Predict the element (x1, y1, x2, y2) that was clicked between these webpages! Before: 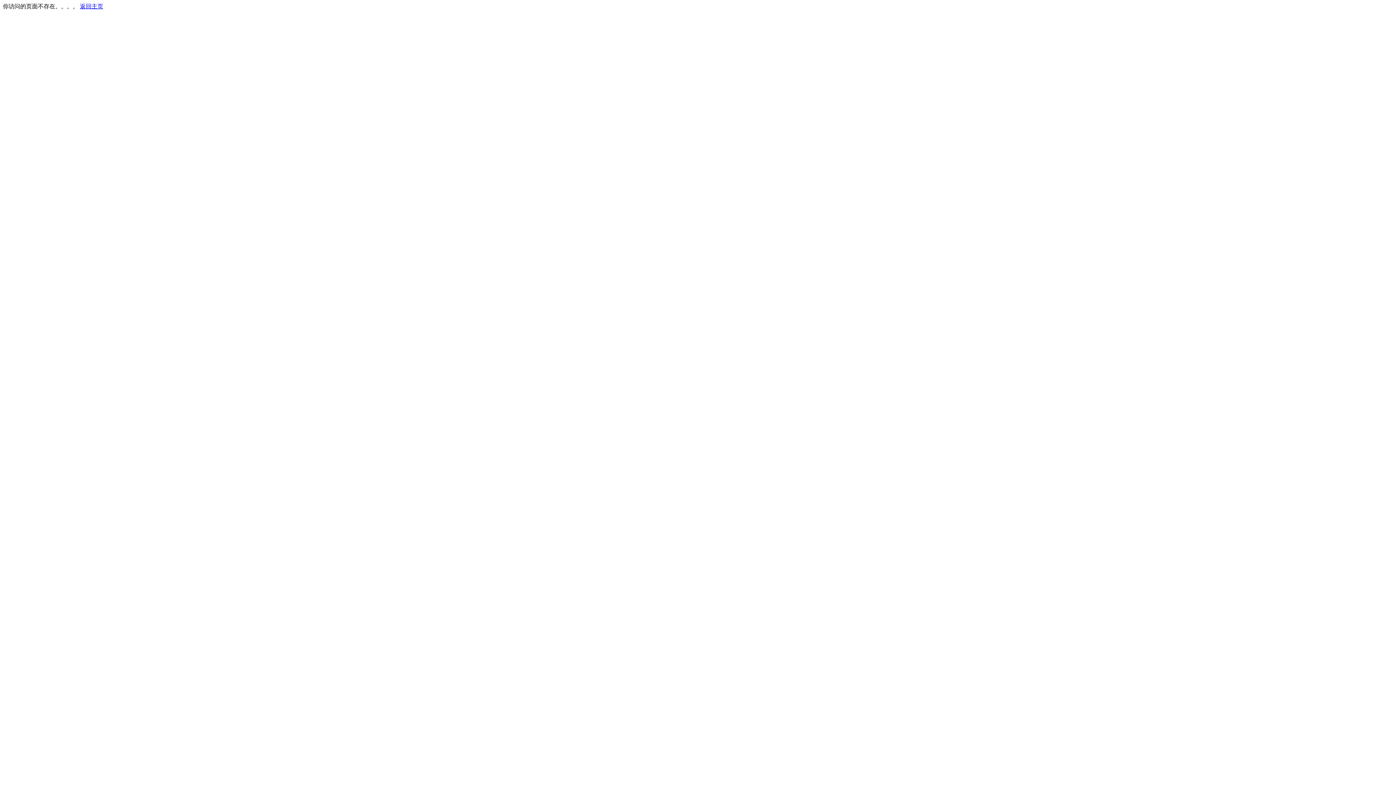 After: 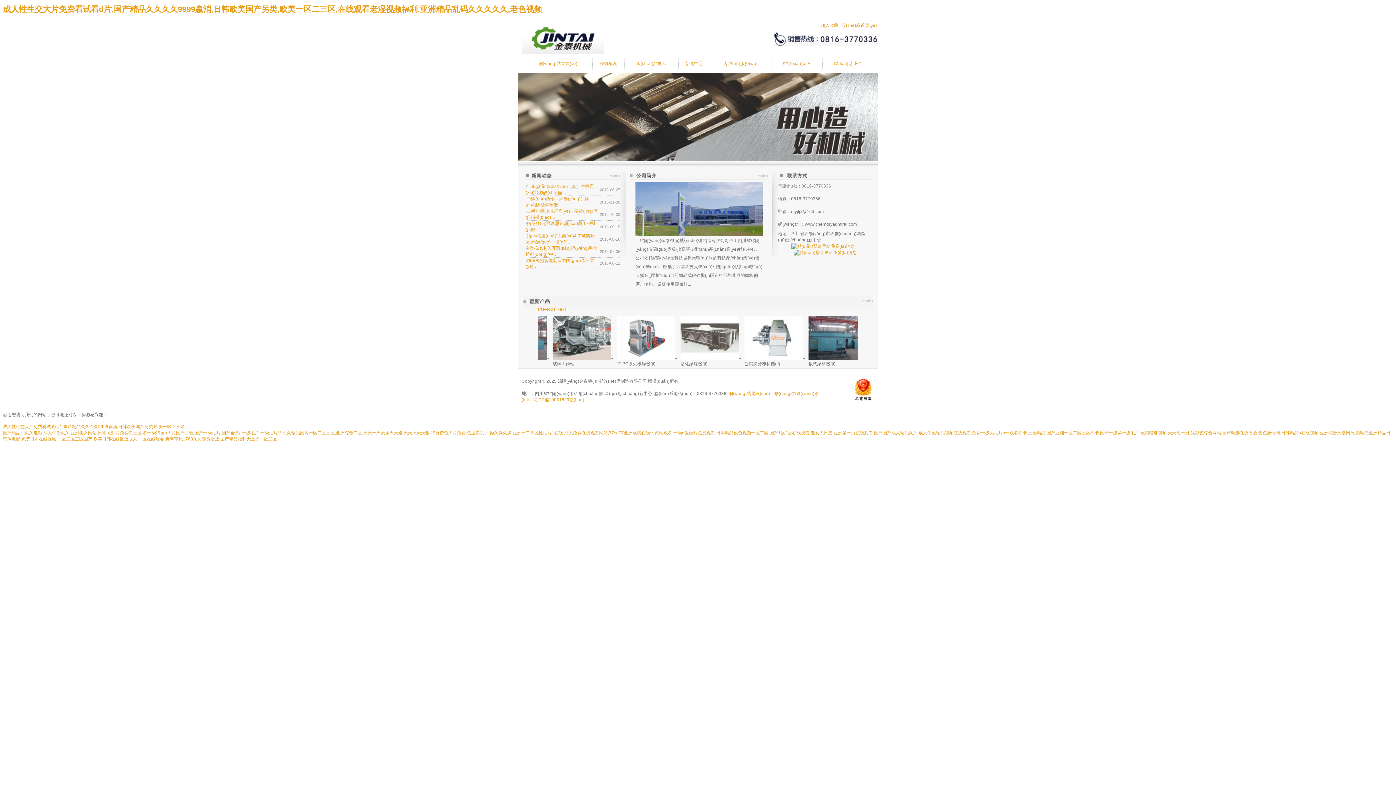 Action: bbox: (80, 3, 103, 9) label: 返回主页